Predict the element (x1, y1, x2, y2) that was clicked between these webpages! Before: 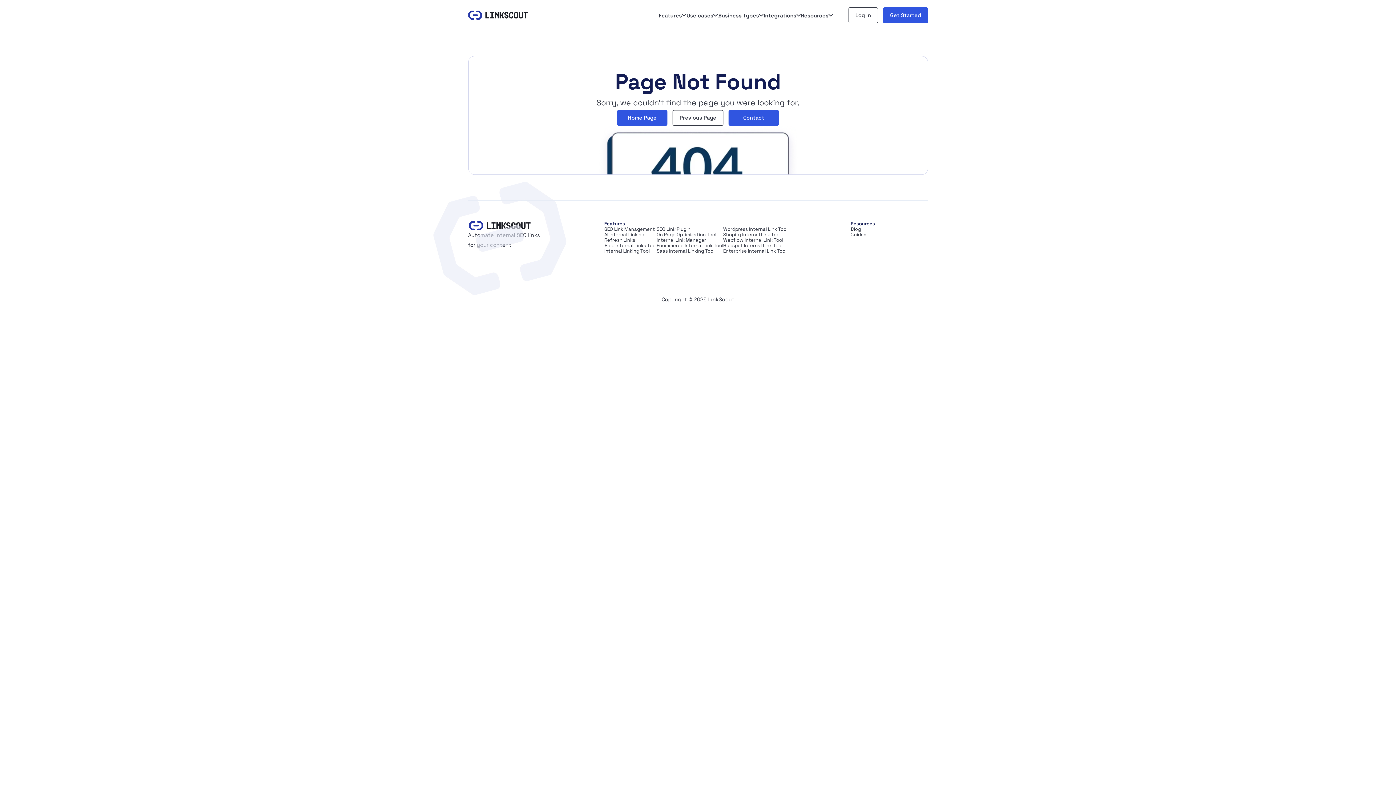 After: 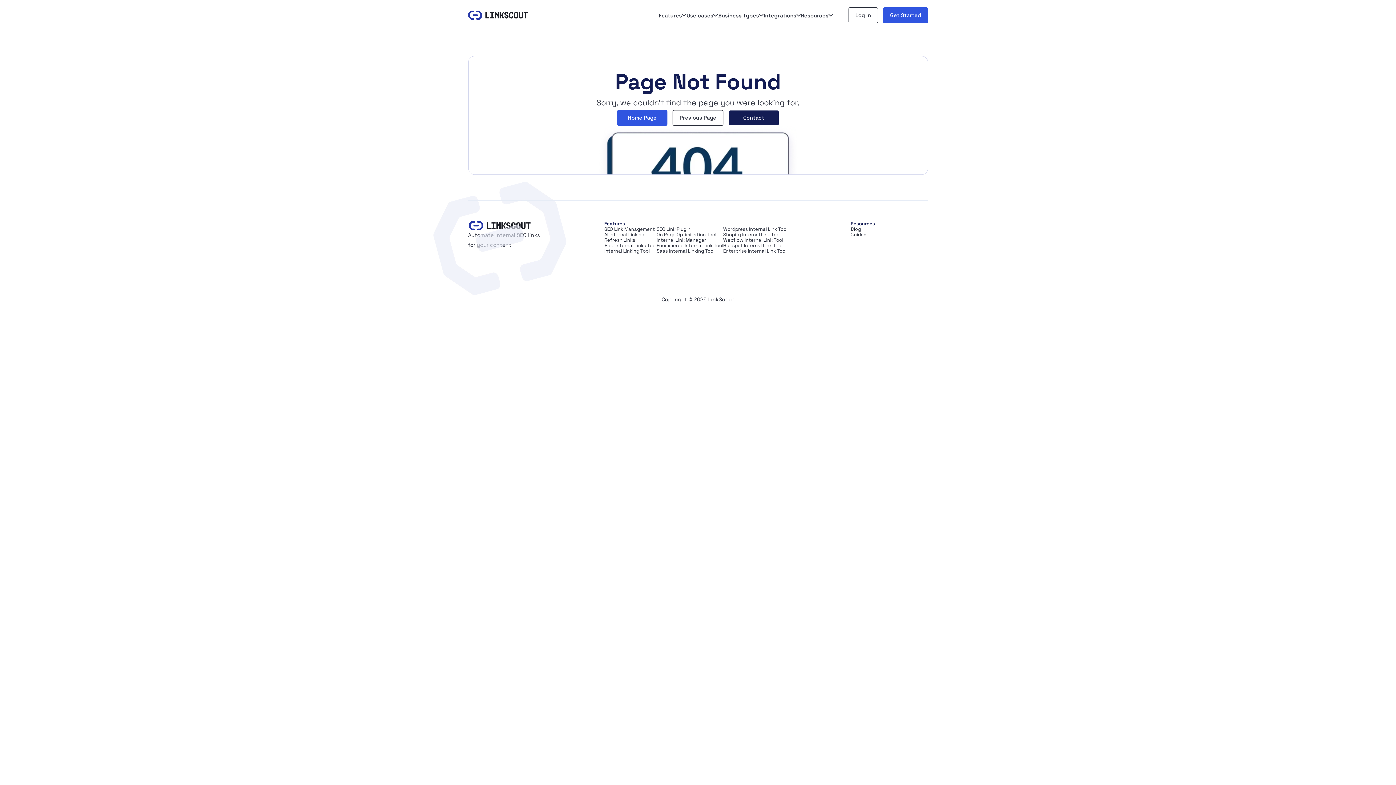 Action: label: Contact bbox: (728, 110, 779, 125)